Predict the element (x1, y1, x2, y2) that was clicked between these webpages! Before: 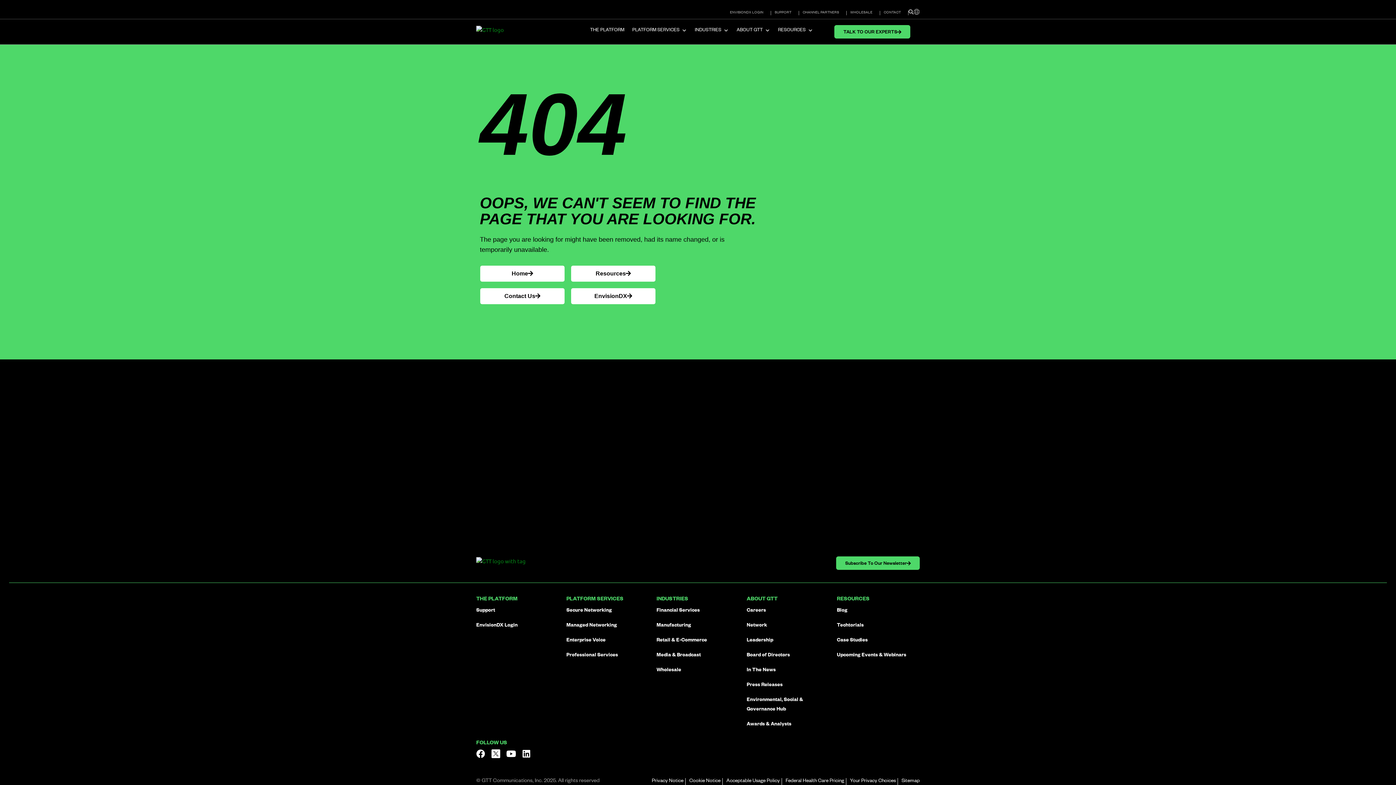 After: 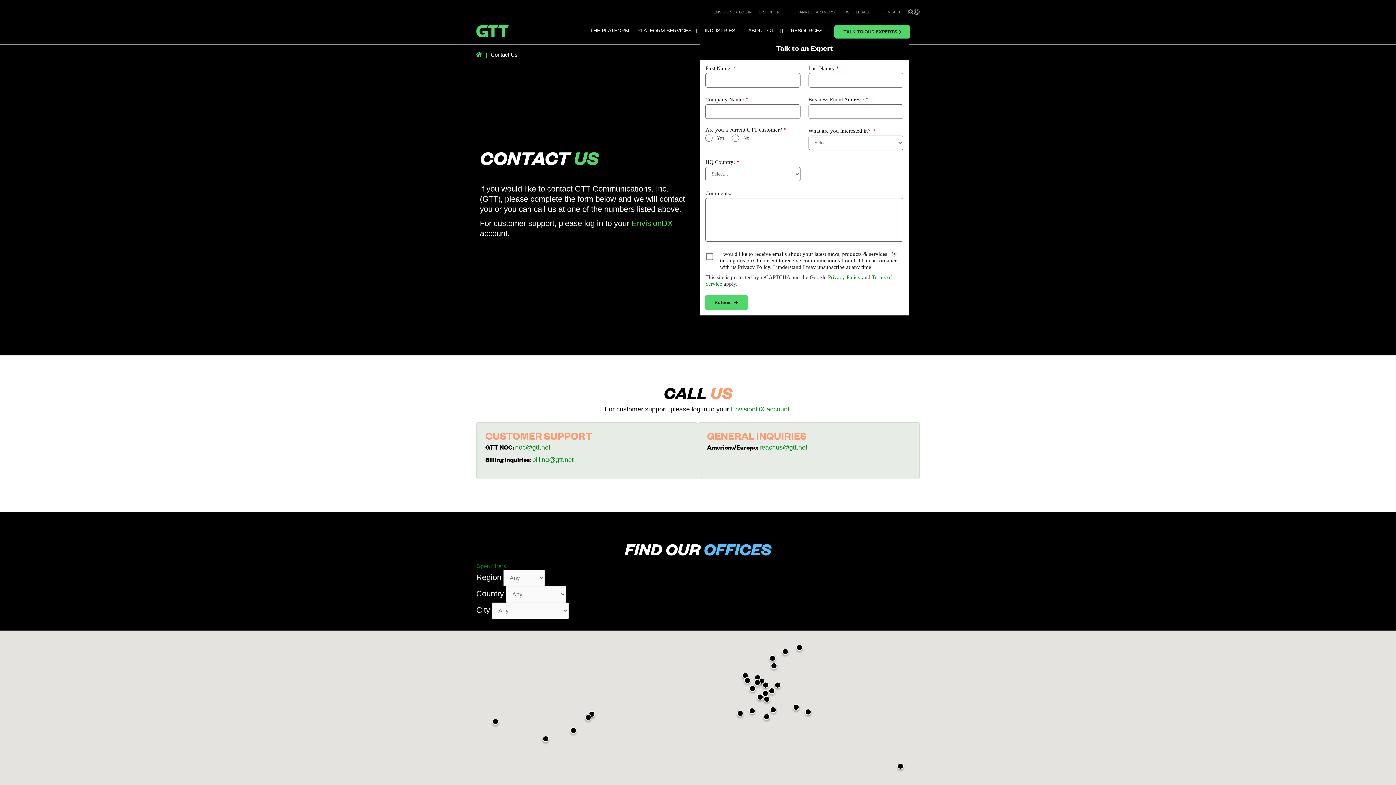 Action: bbox: (476, 741, 507, 746) label: FOLLOW US